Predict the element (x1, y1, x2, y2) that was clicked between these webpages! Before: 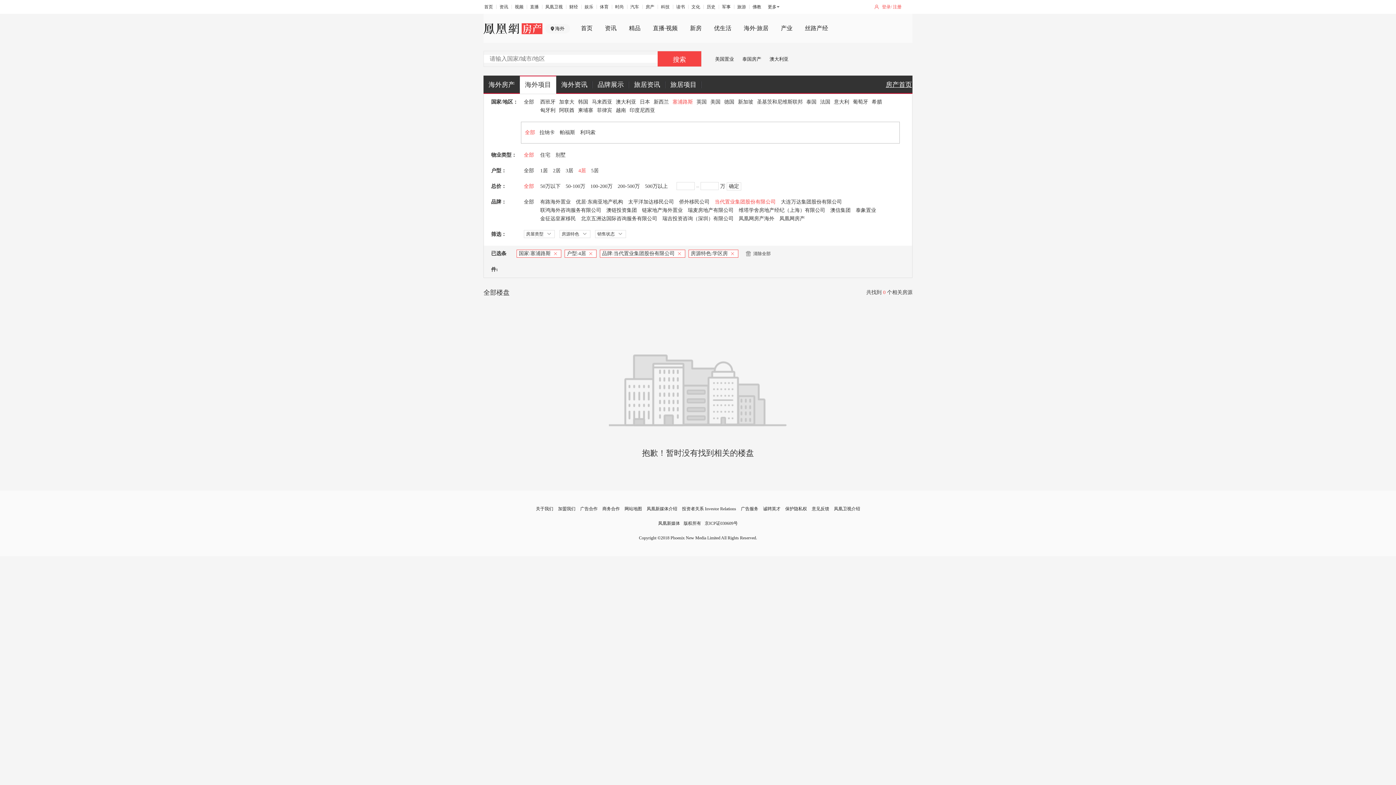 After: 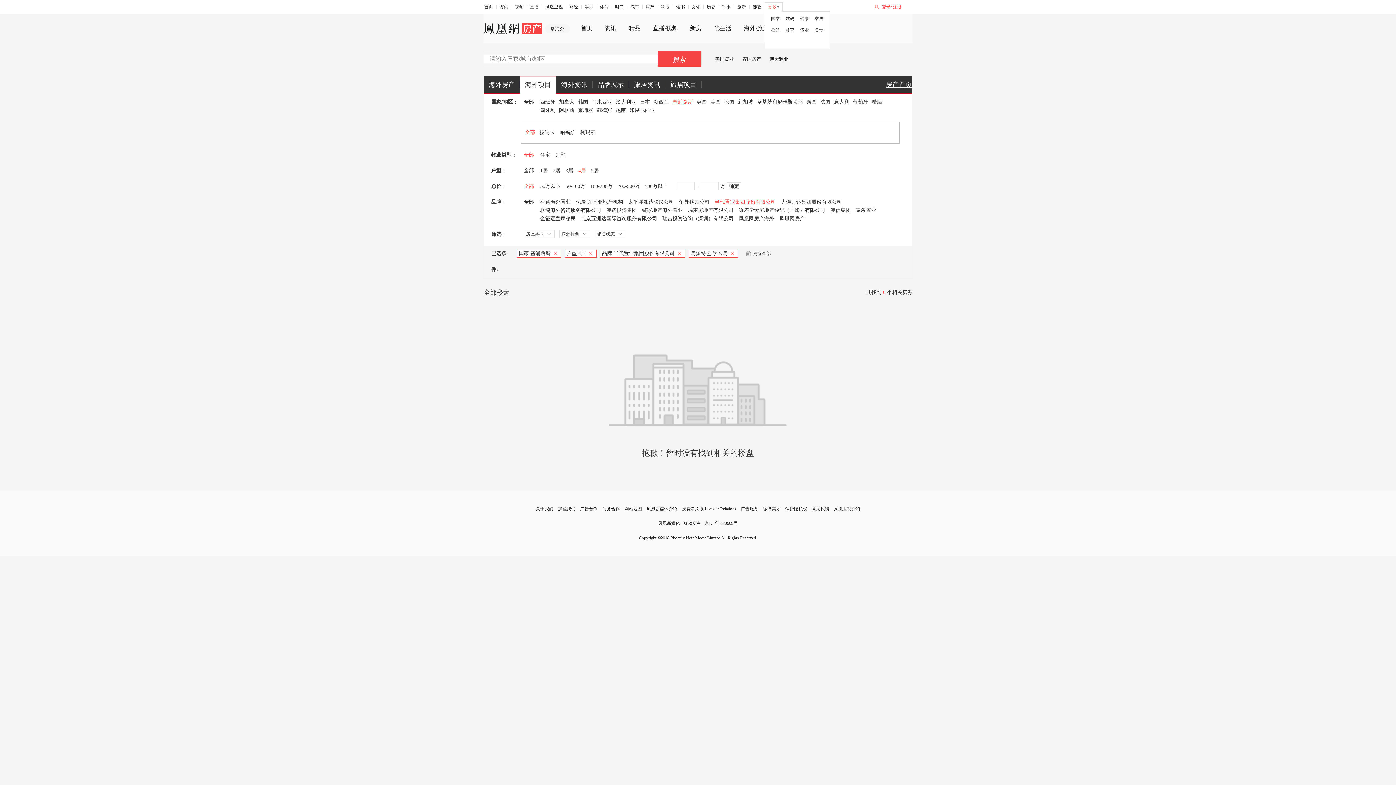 Action: label: 更多 bbox: (765, 2, 782, 11)